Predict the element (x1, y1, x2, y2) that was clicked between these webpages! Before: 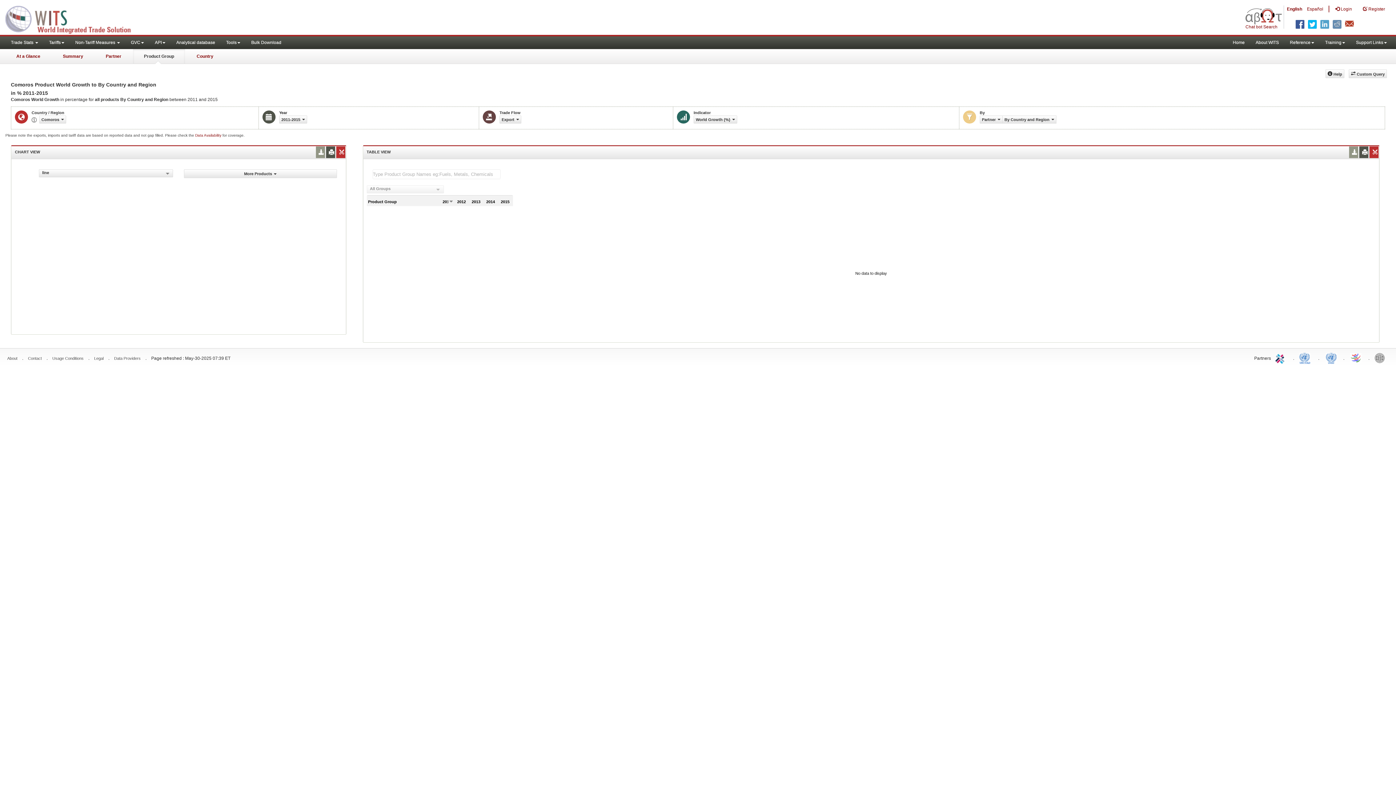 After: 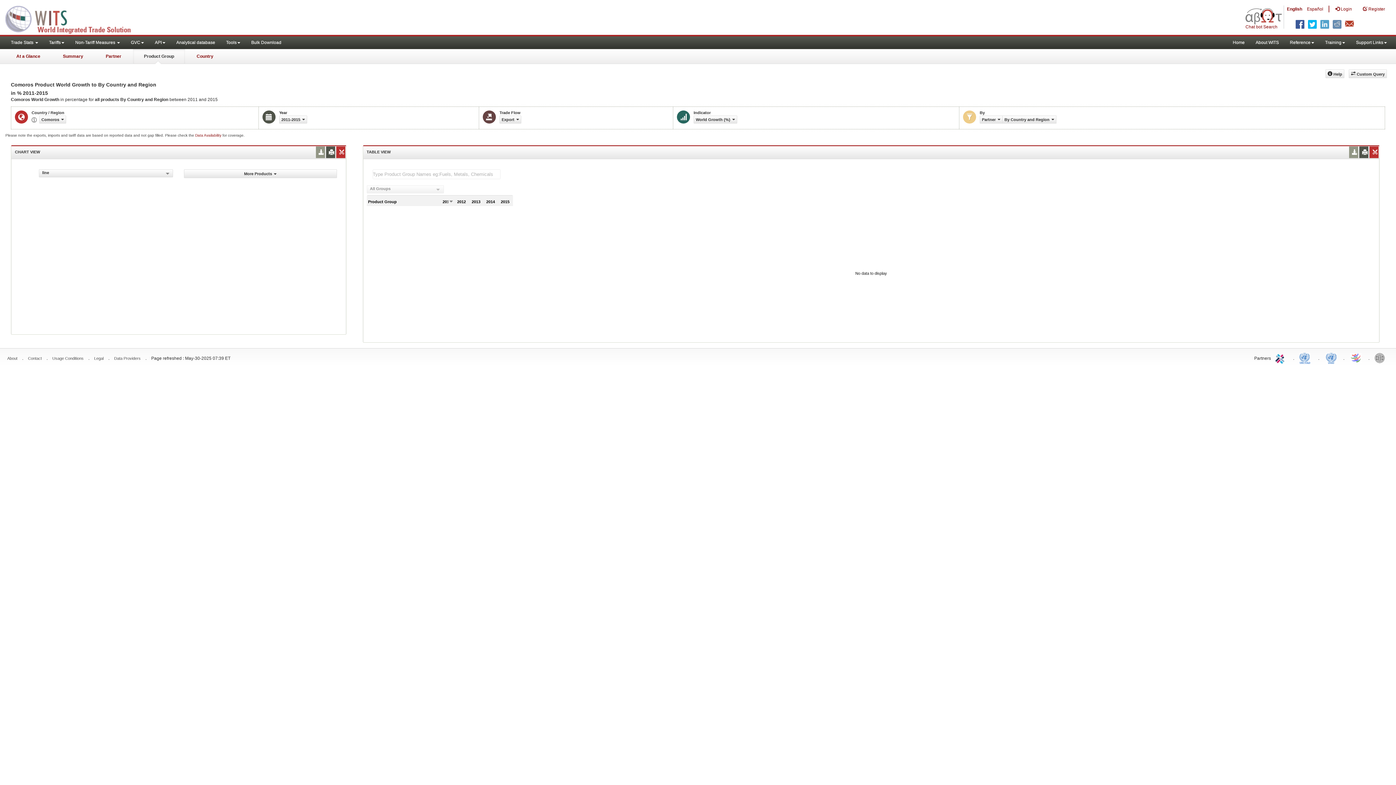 Action: bbox: (327, 146, 333, 158)